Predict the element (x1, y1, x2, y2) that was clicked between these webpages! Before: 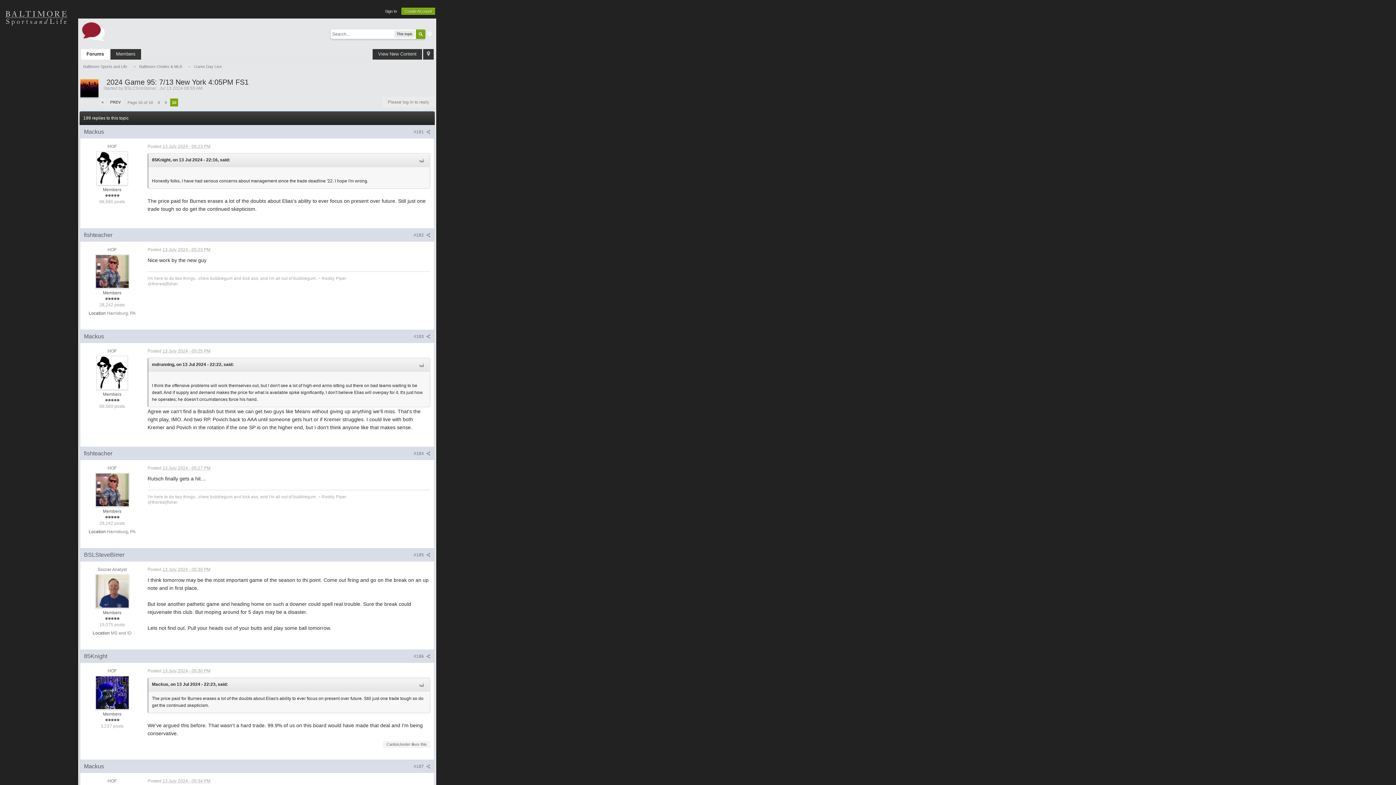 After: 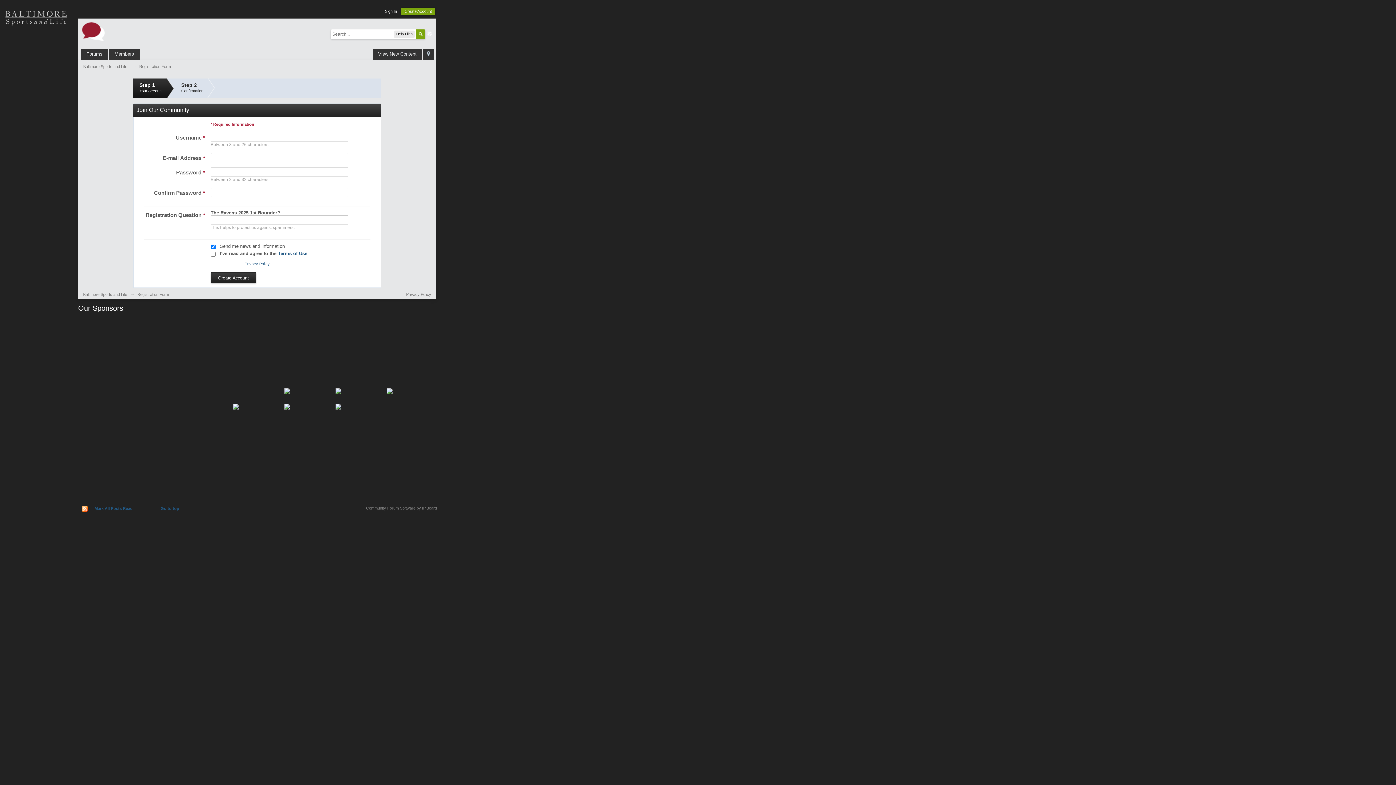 Action: bbox: (401, 7, 435, 14) label: Create Account